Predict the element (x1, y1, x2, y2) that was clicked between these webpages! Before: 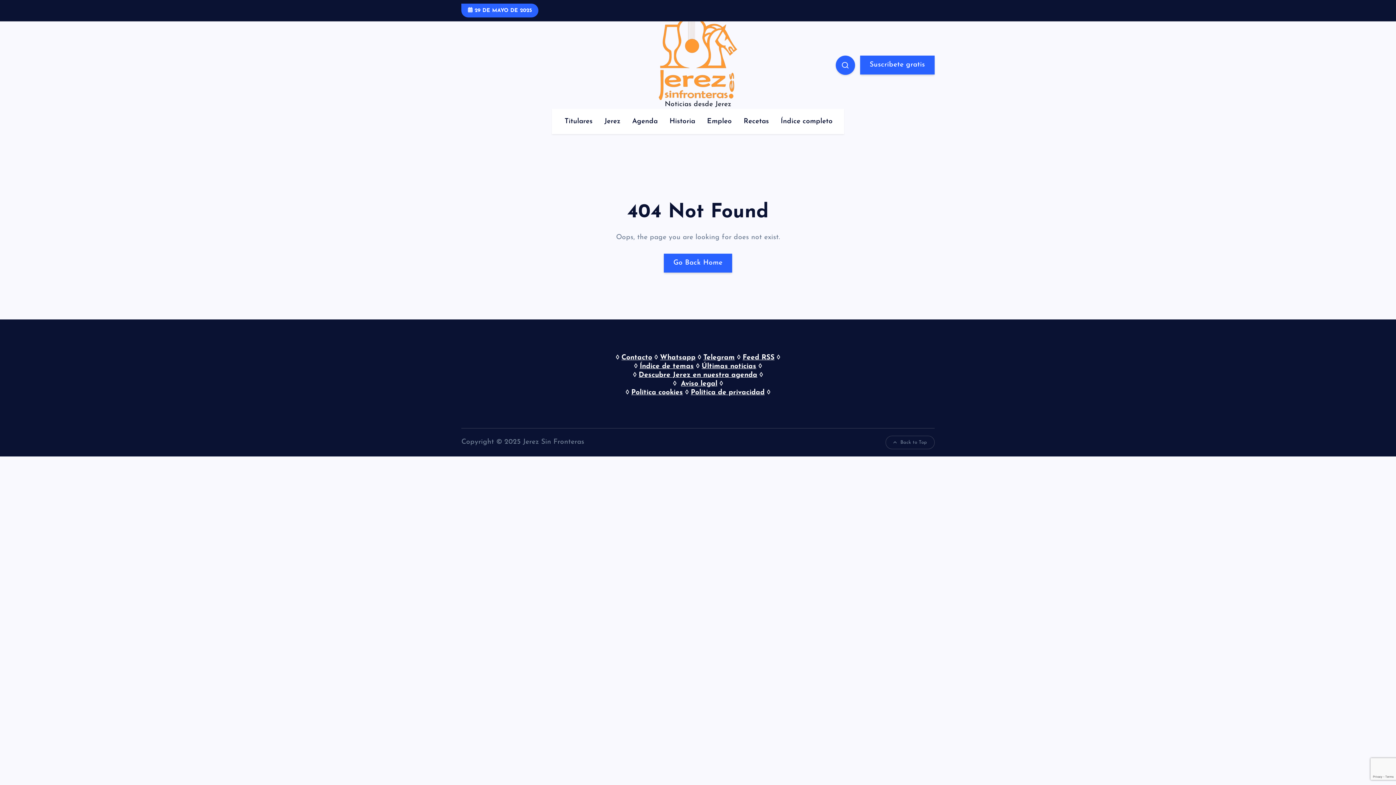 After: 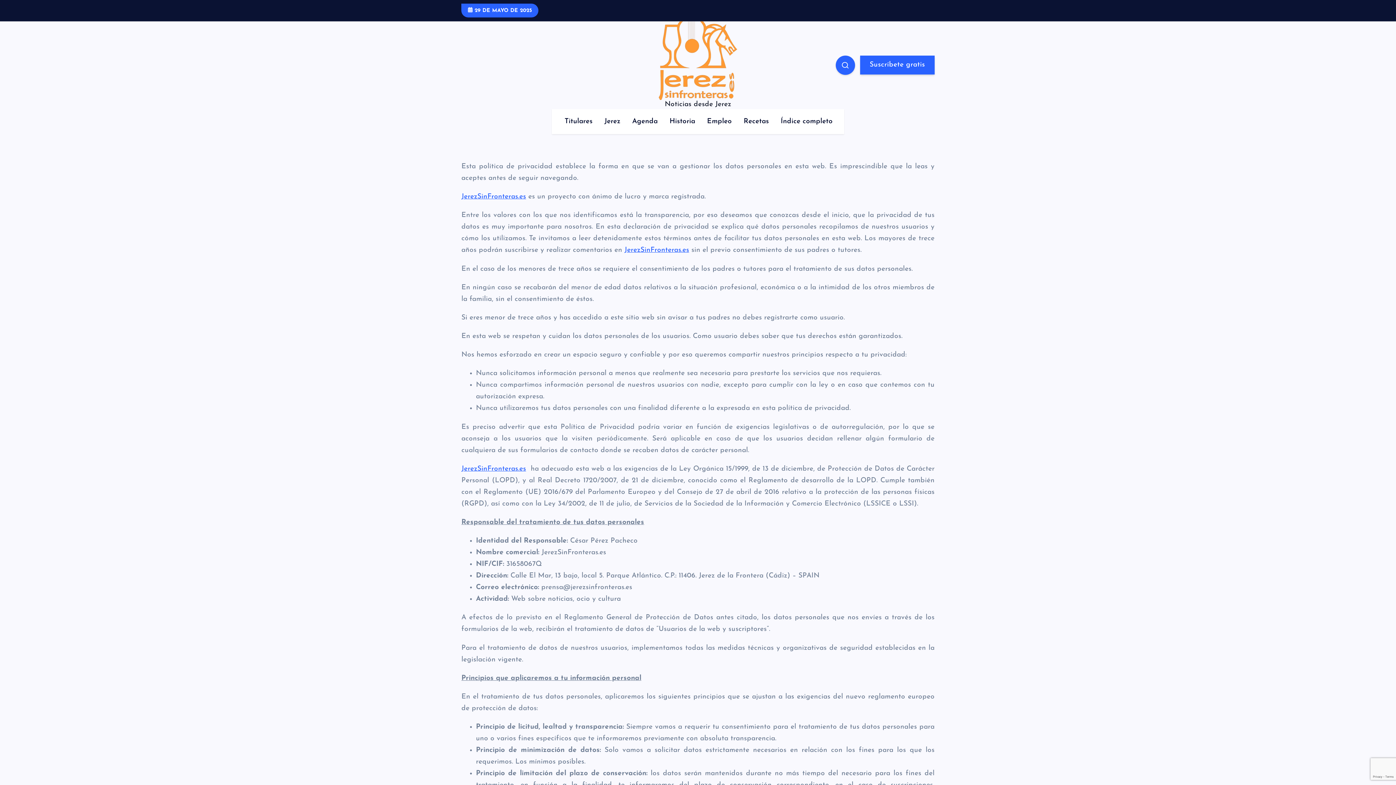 Action: label: Política de privacidad bbox: (690, 389, 764, 396)